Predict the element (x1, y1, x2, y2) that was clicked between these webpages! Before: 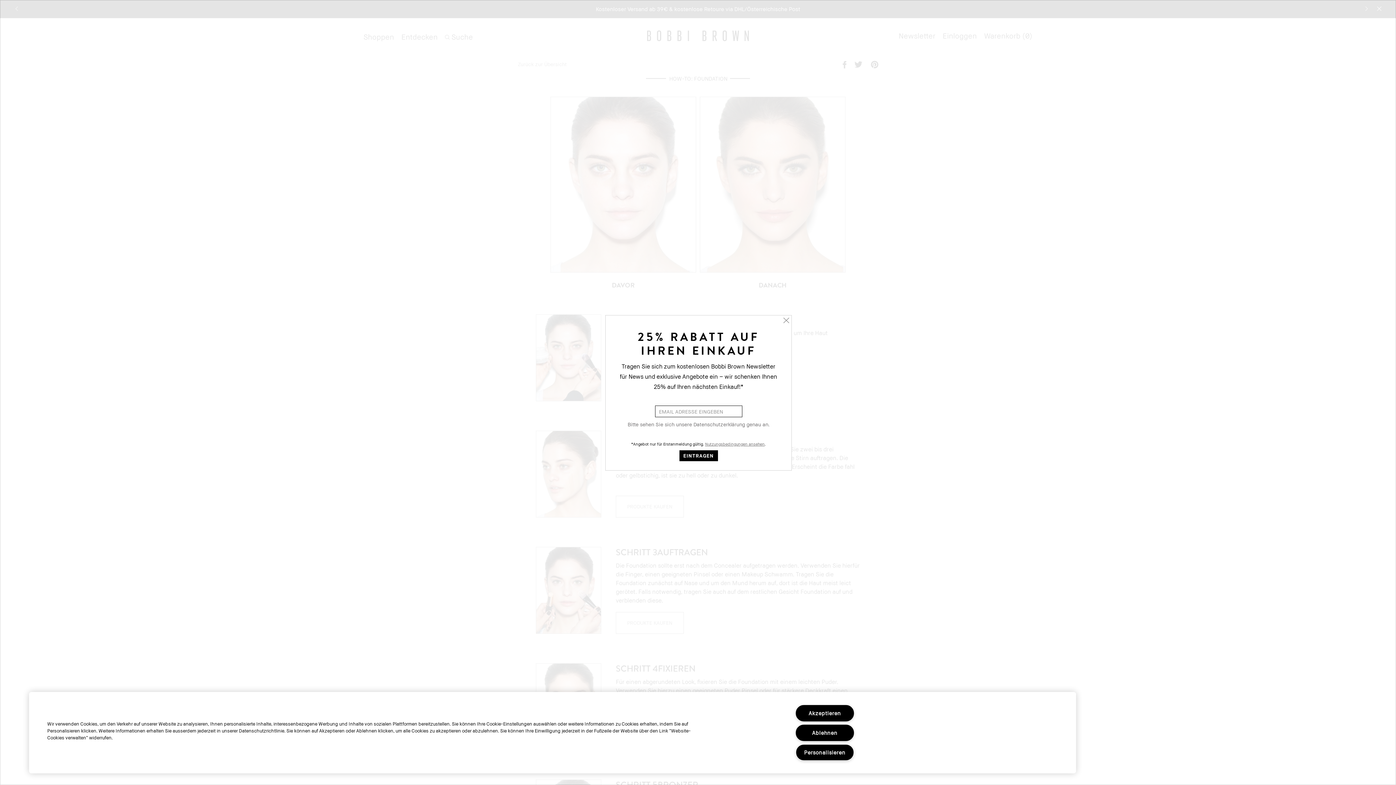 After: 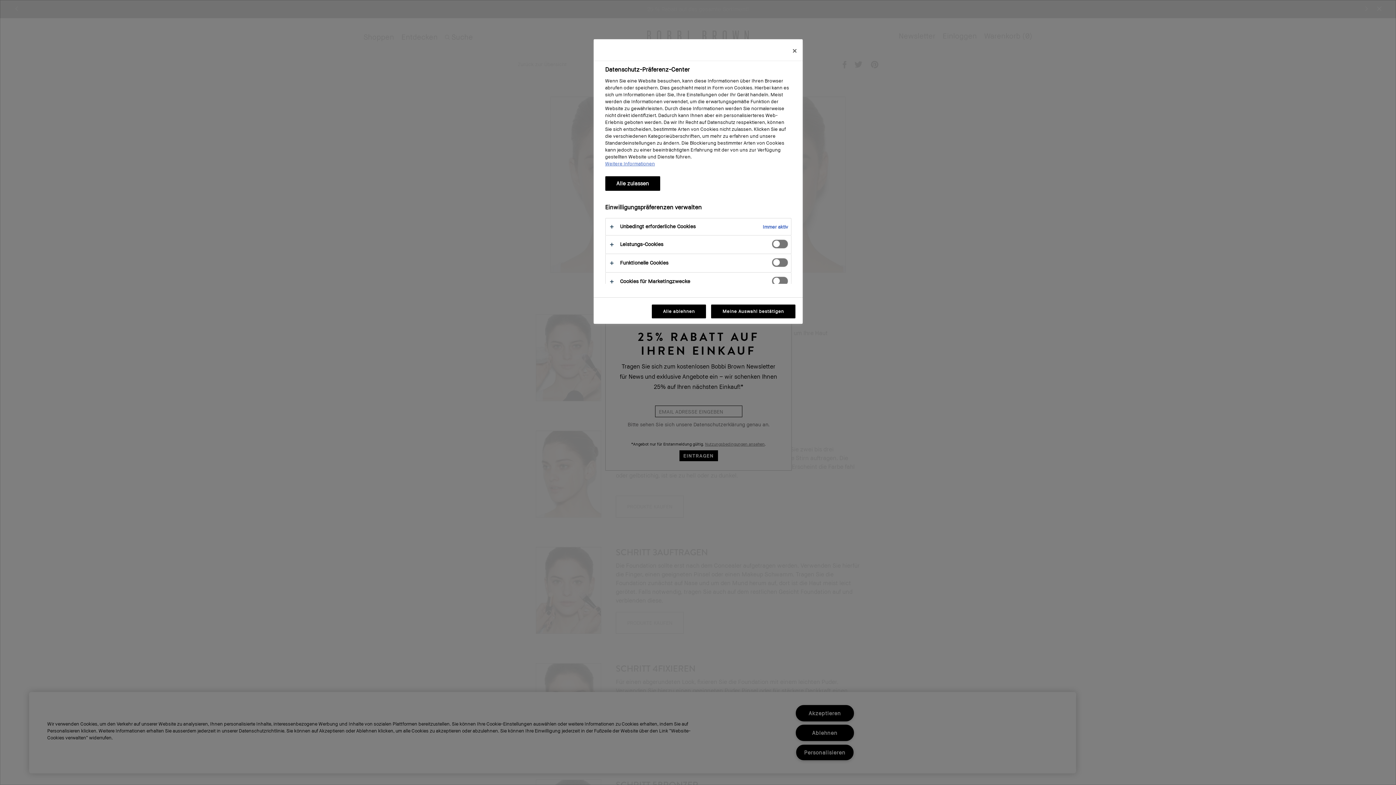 Action: label: Personalisieren bbox: (795, 744, 854, 761)